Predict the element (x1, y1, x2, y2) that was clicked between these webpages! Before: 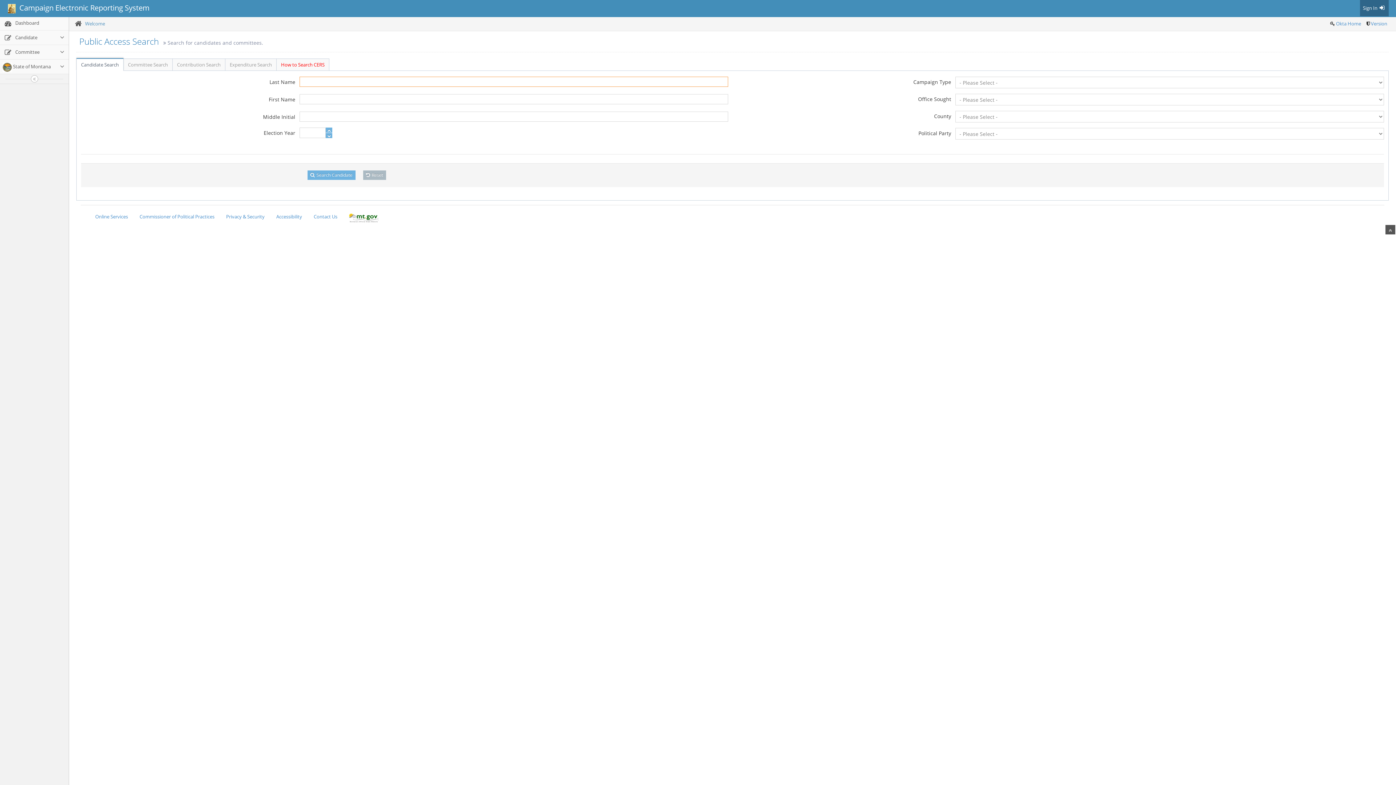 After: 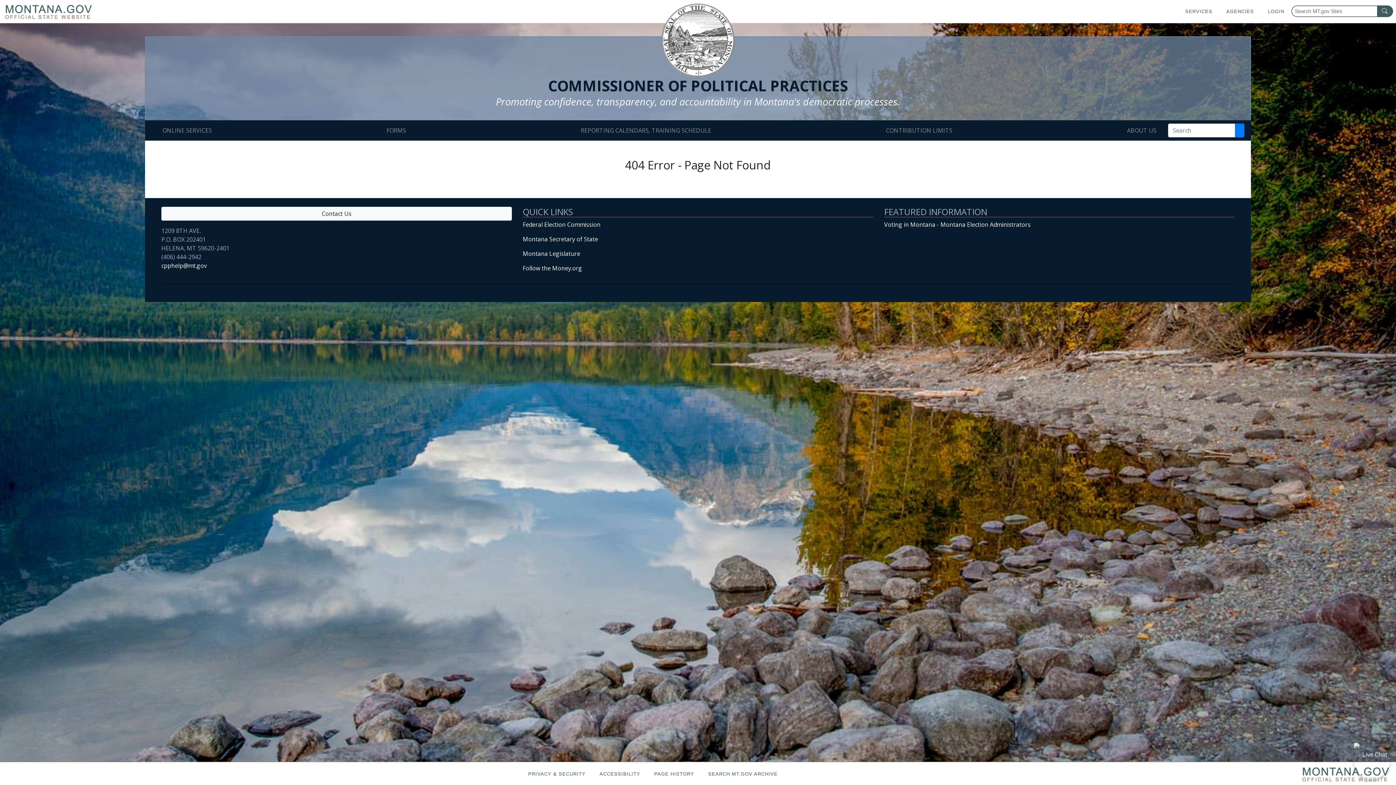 Action: bbox: (134, 209, 220, 224) label: Commissioner of Political Practices